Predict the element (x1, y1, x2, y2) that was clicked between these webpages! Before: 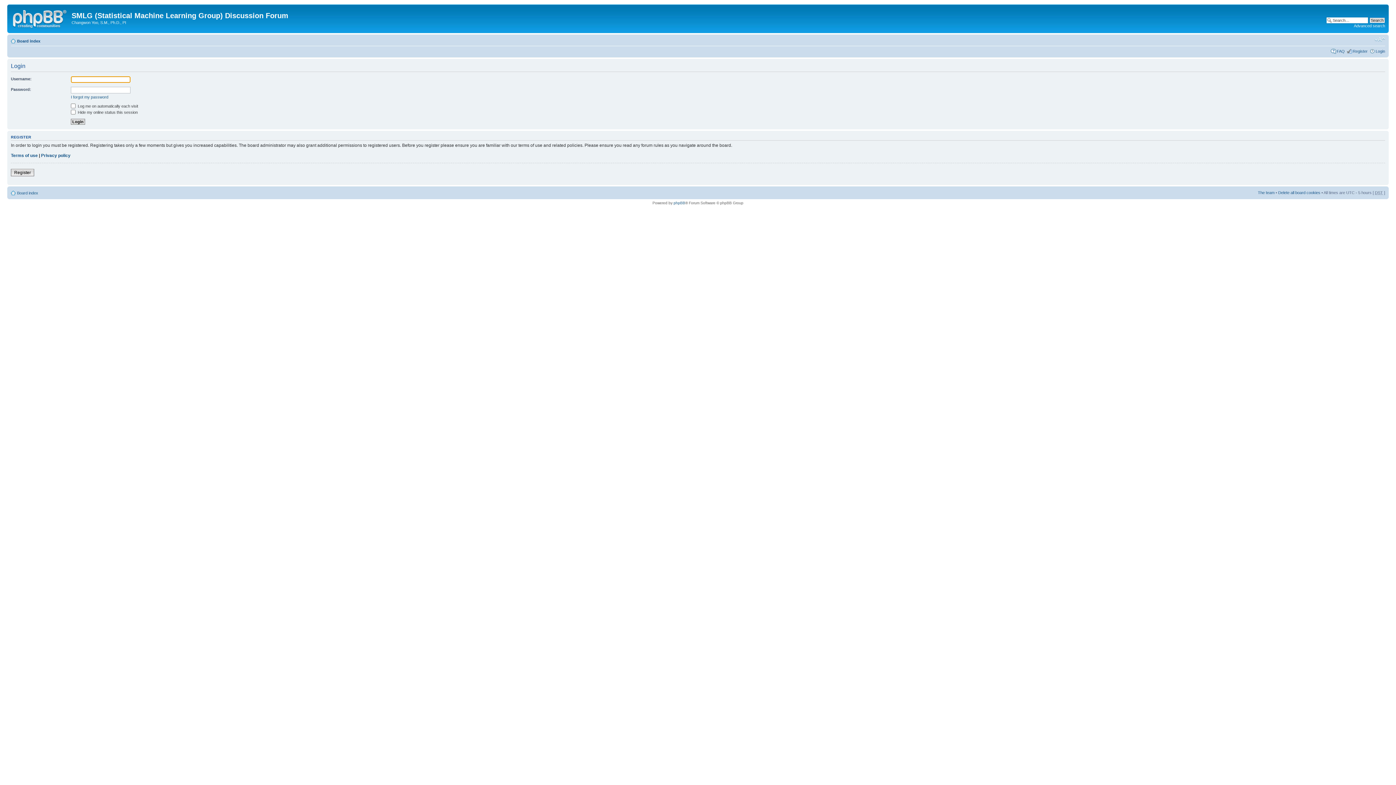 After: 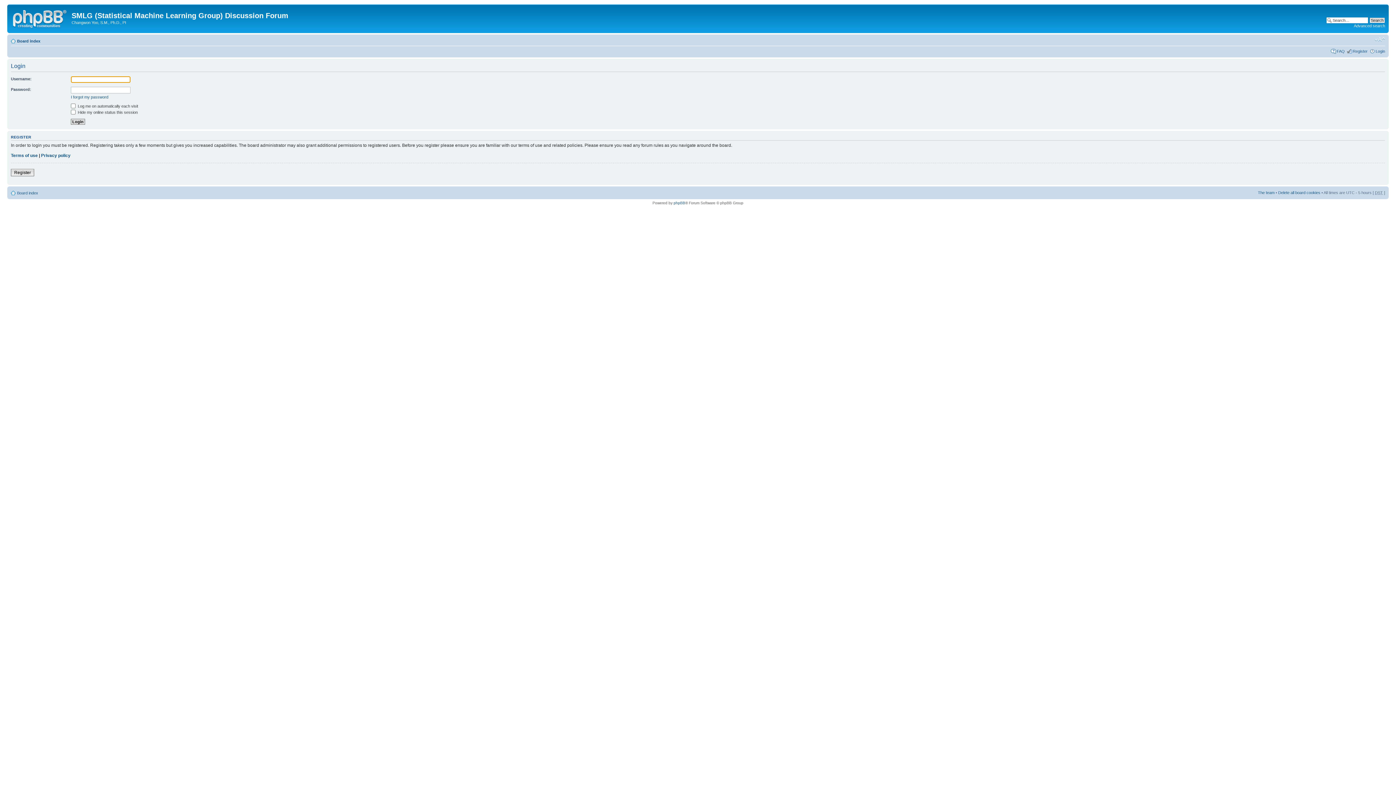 Action: bbox: (1376, 48, 1385, 53) label: Login